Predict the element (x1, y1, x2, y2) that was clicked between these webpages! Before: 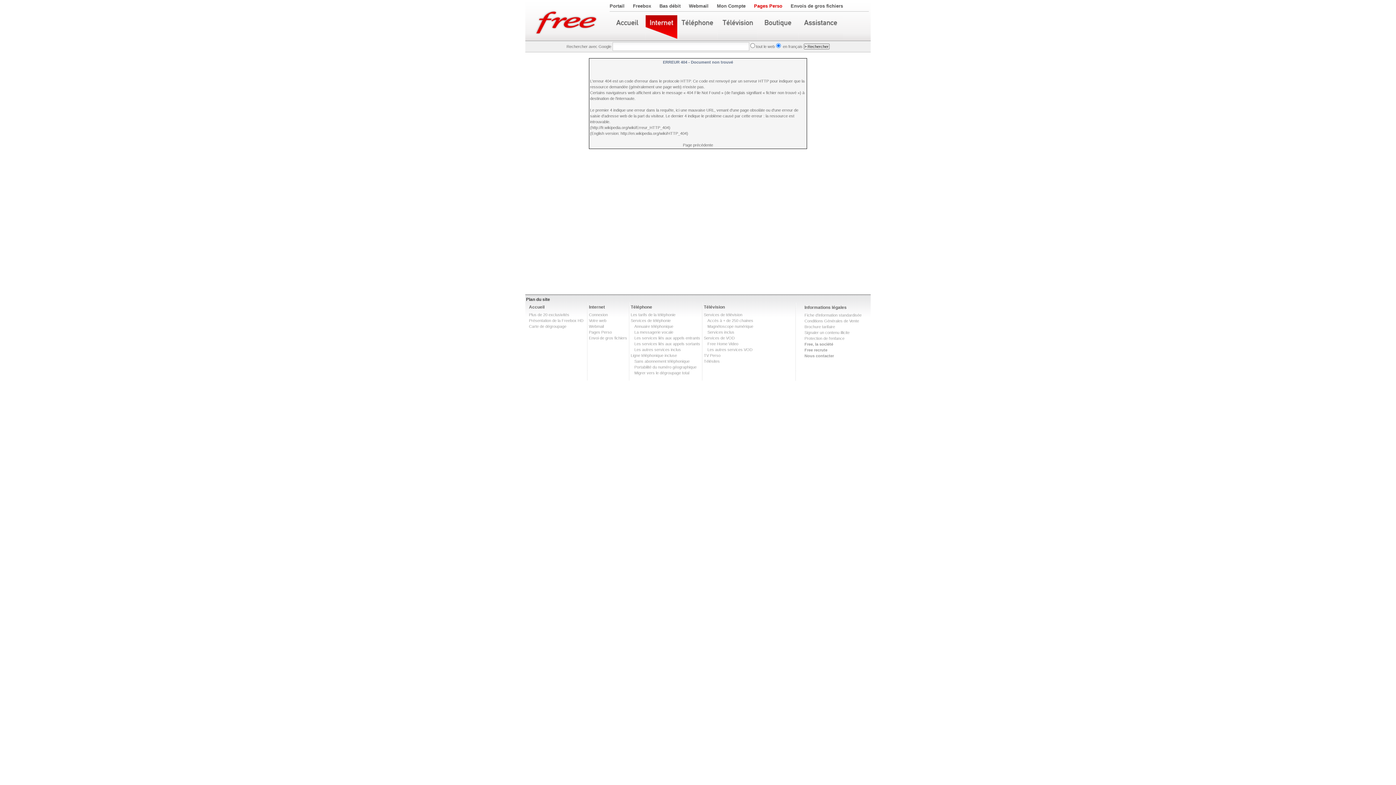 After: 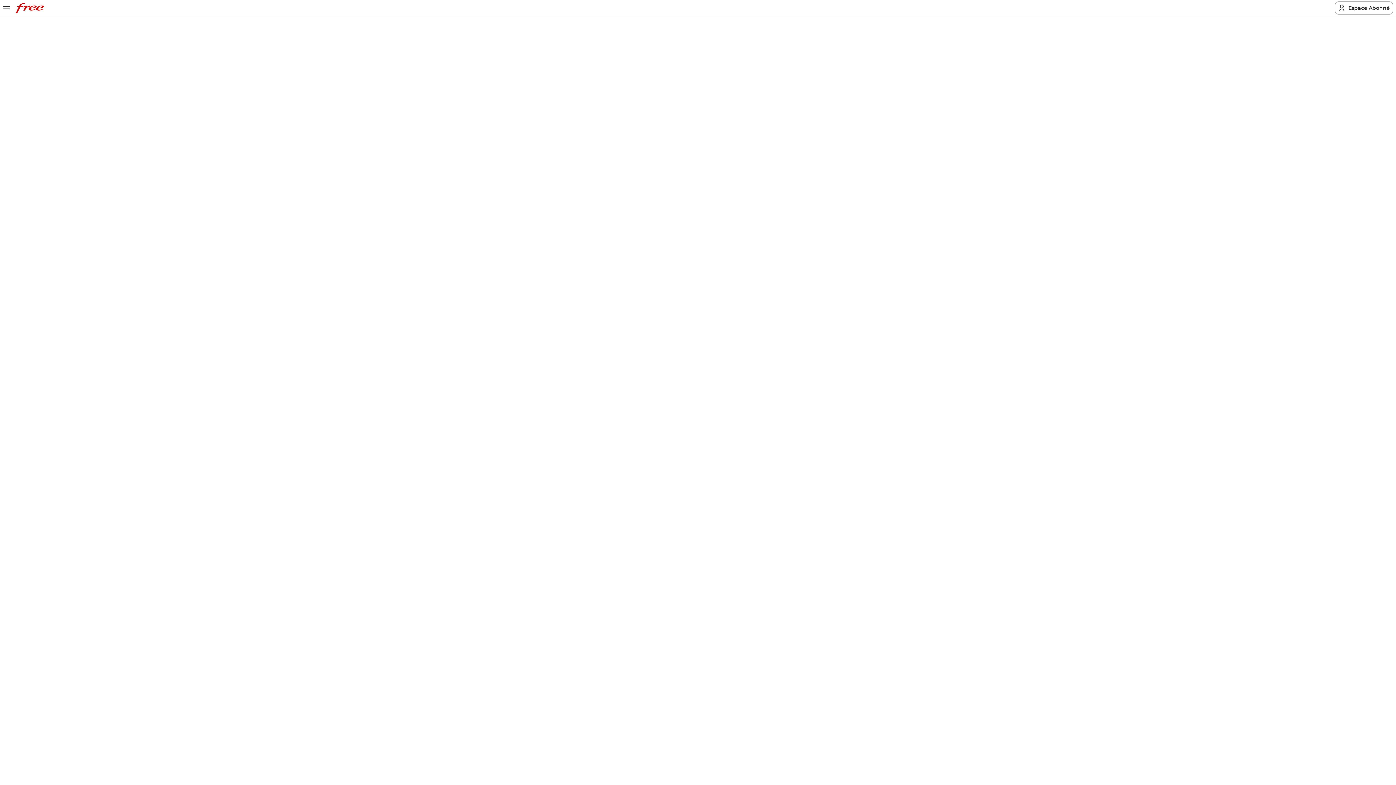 Action: bbox: (804, 342, 833, 346) label: Free, la société